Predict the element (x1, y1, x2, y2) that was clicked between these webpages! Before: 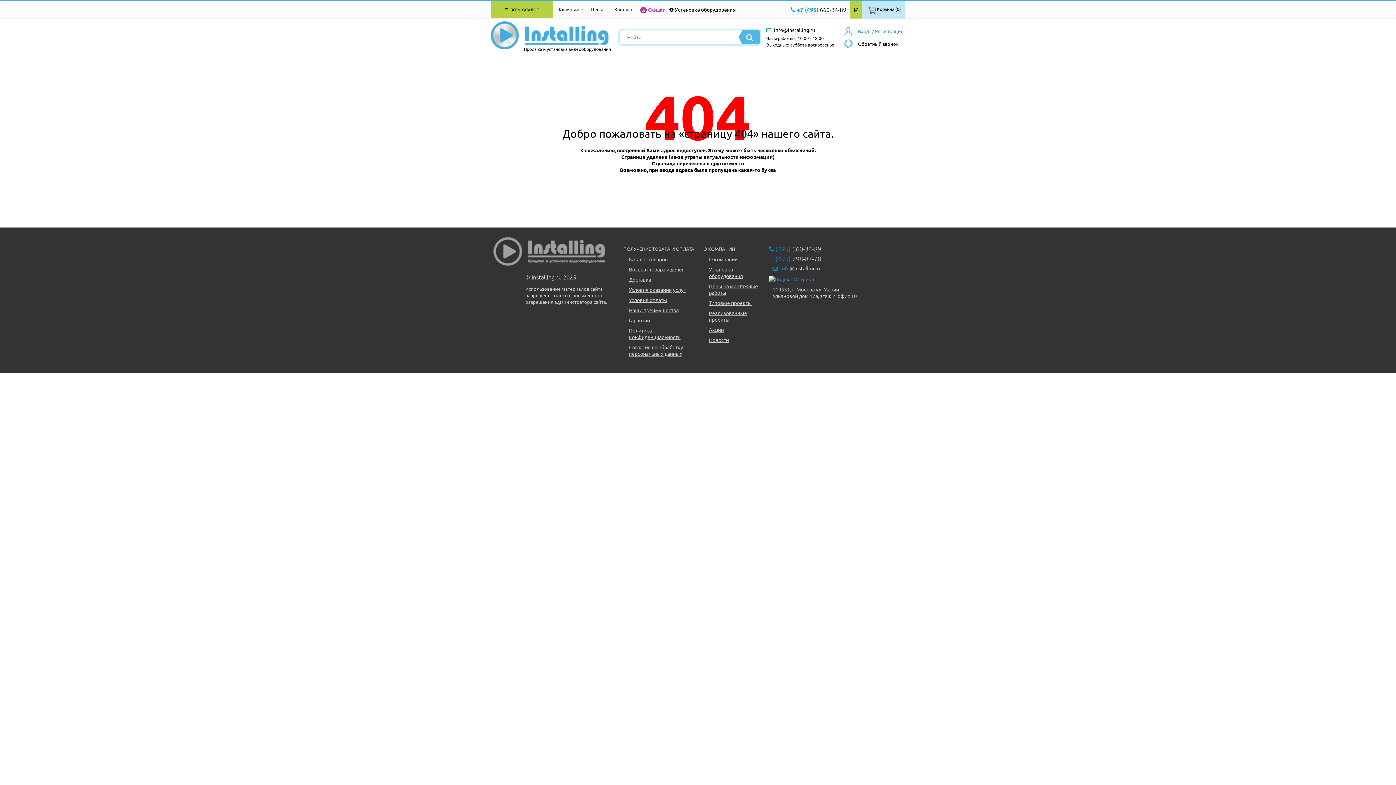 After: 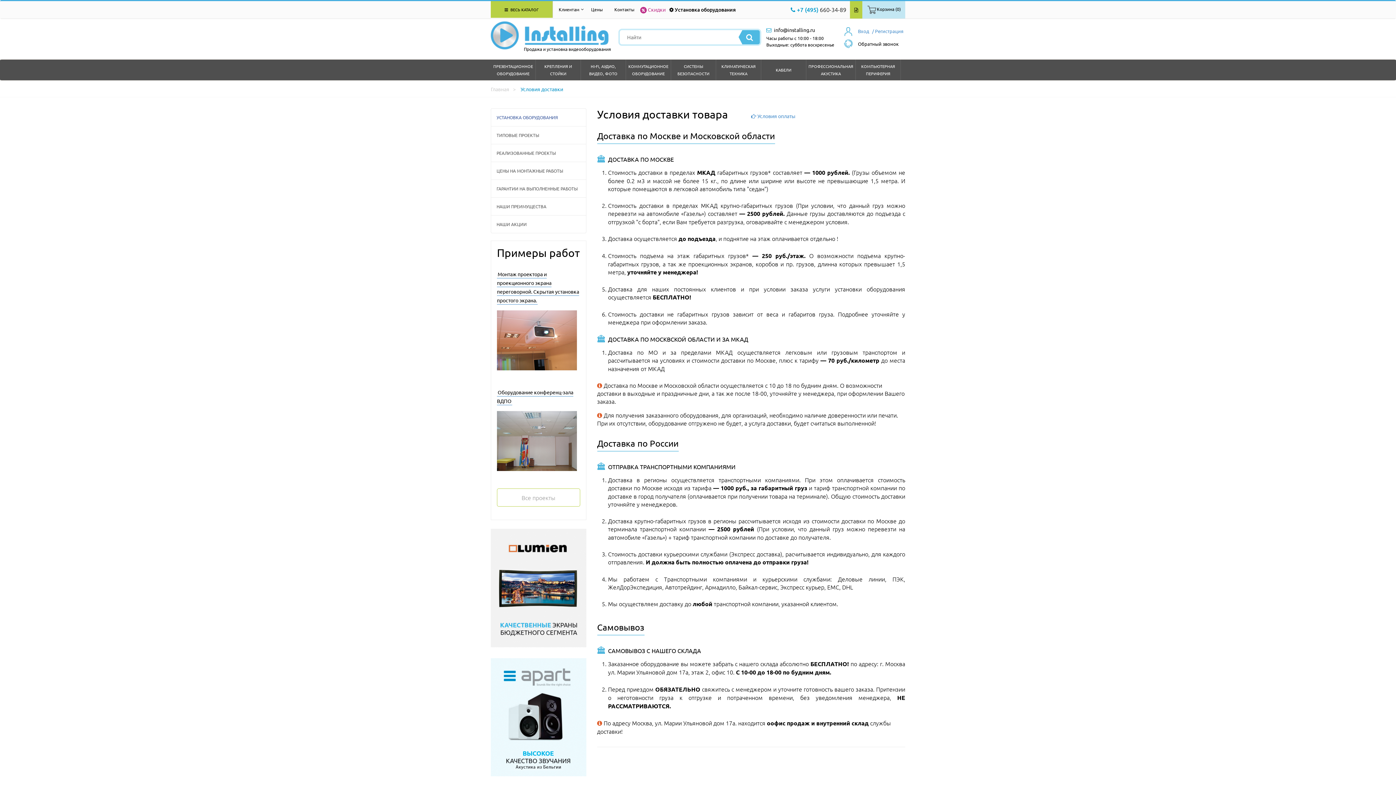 Action: bbox: (629, 276, 651, 282) label: Доставка